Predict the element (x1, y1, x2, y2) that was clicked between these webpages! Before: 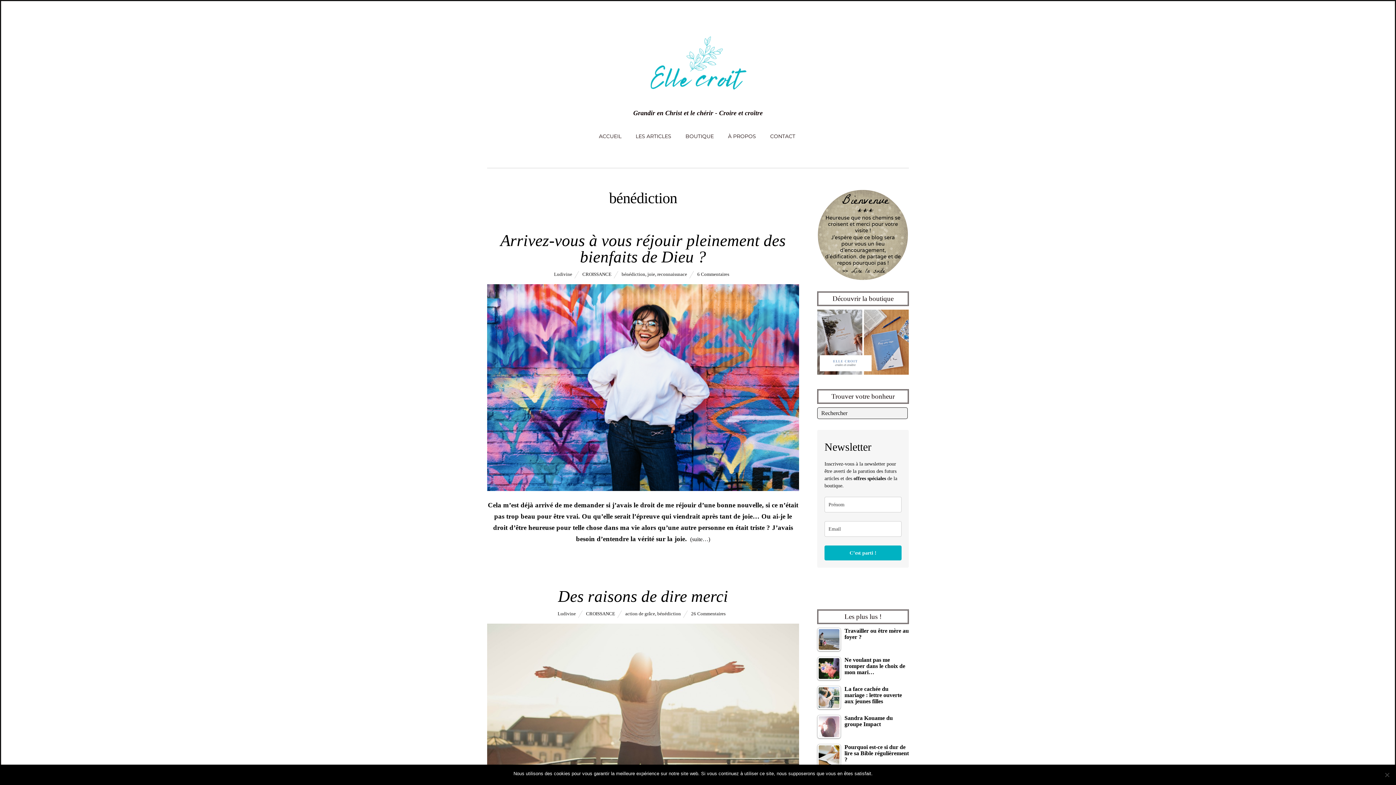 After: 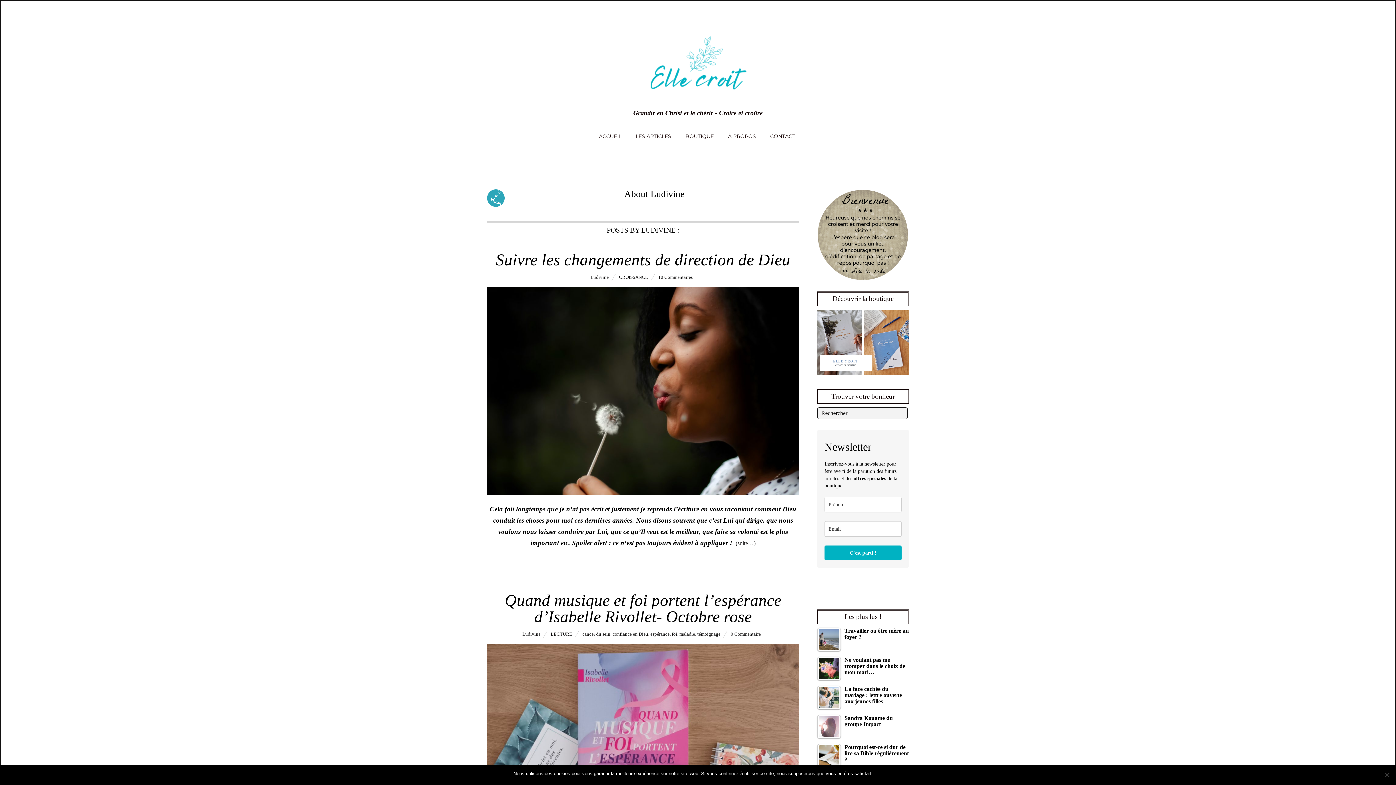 Action: label: Ludivine bbox: (557, 611, 576, 616)